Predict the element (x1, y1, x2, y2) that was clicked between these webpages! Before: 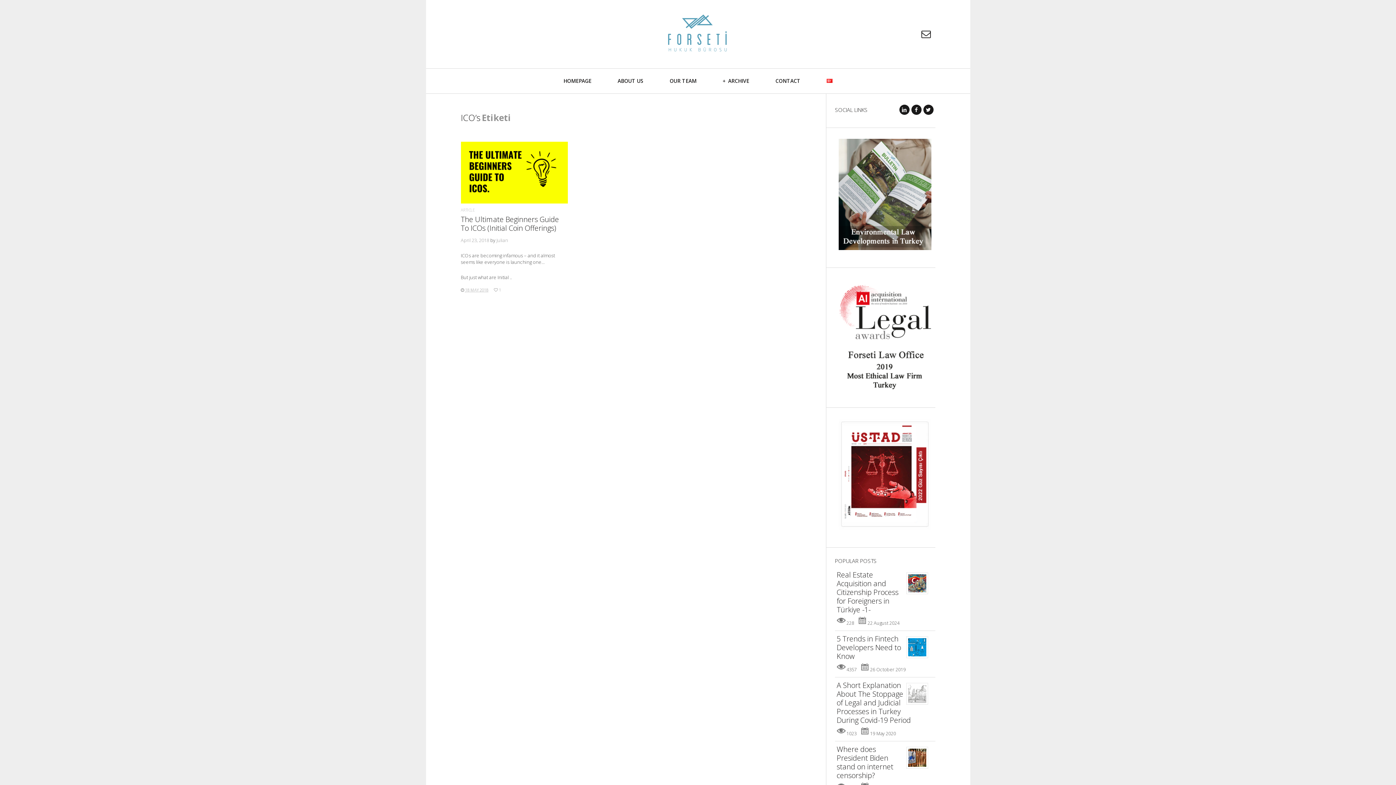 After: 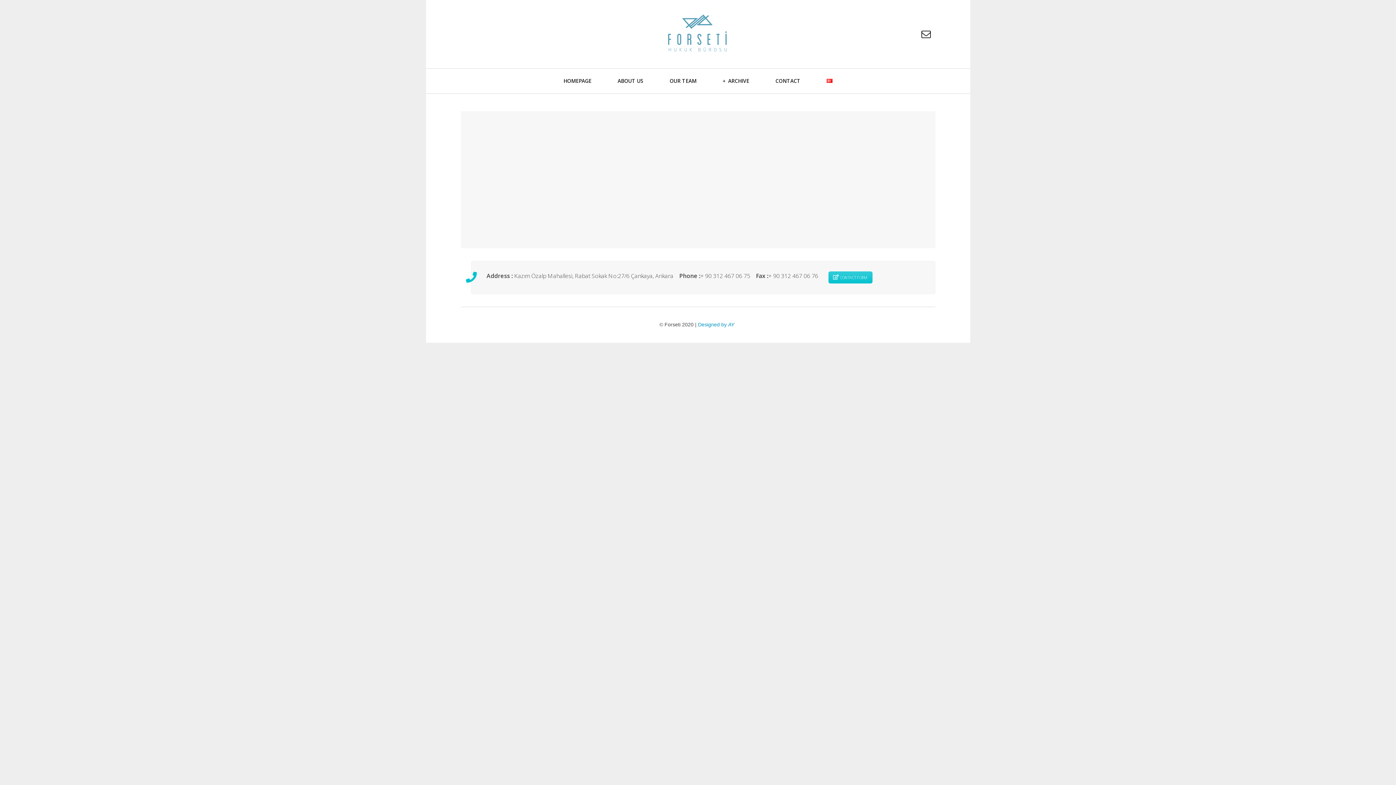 Action: bbox: (769, 72, 806, 89) label: CONTACT